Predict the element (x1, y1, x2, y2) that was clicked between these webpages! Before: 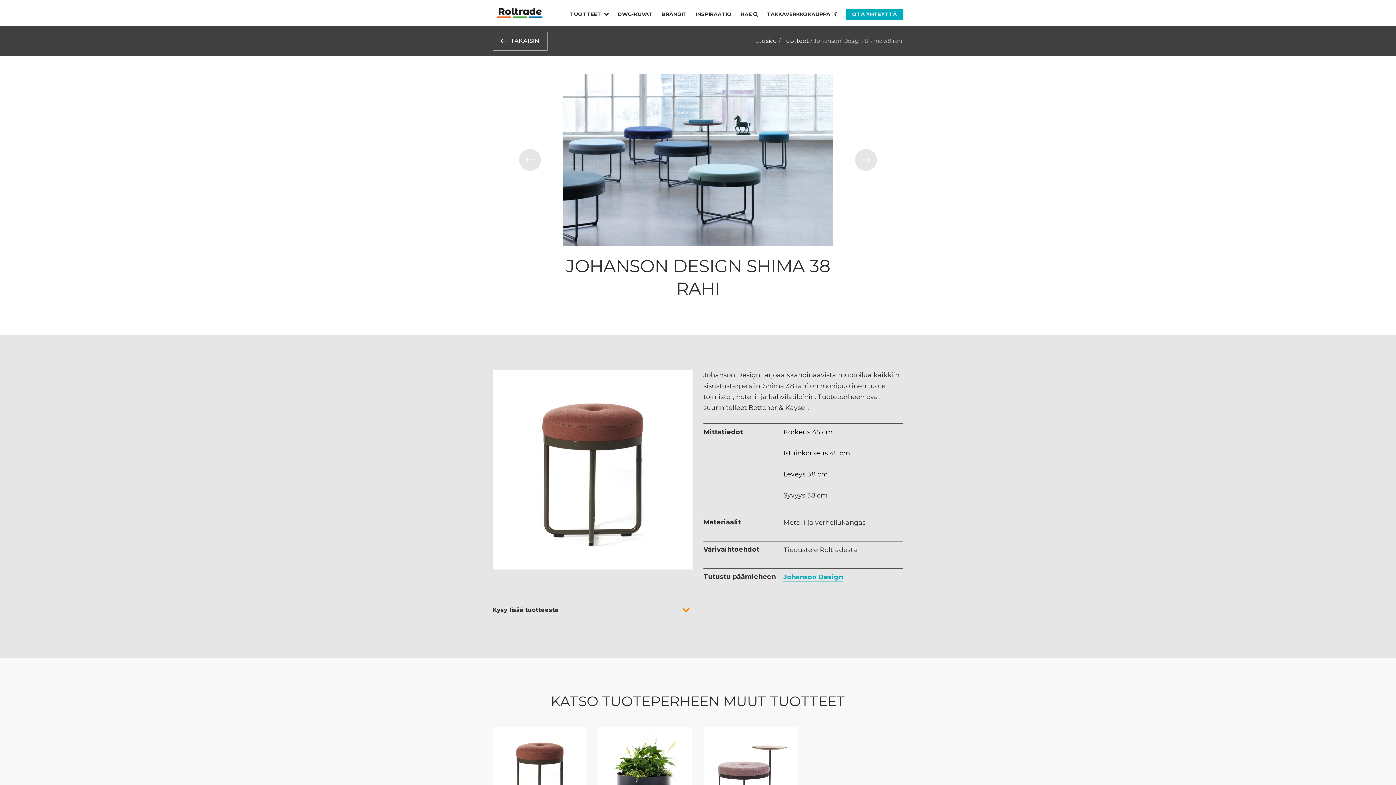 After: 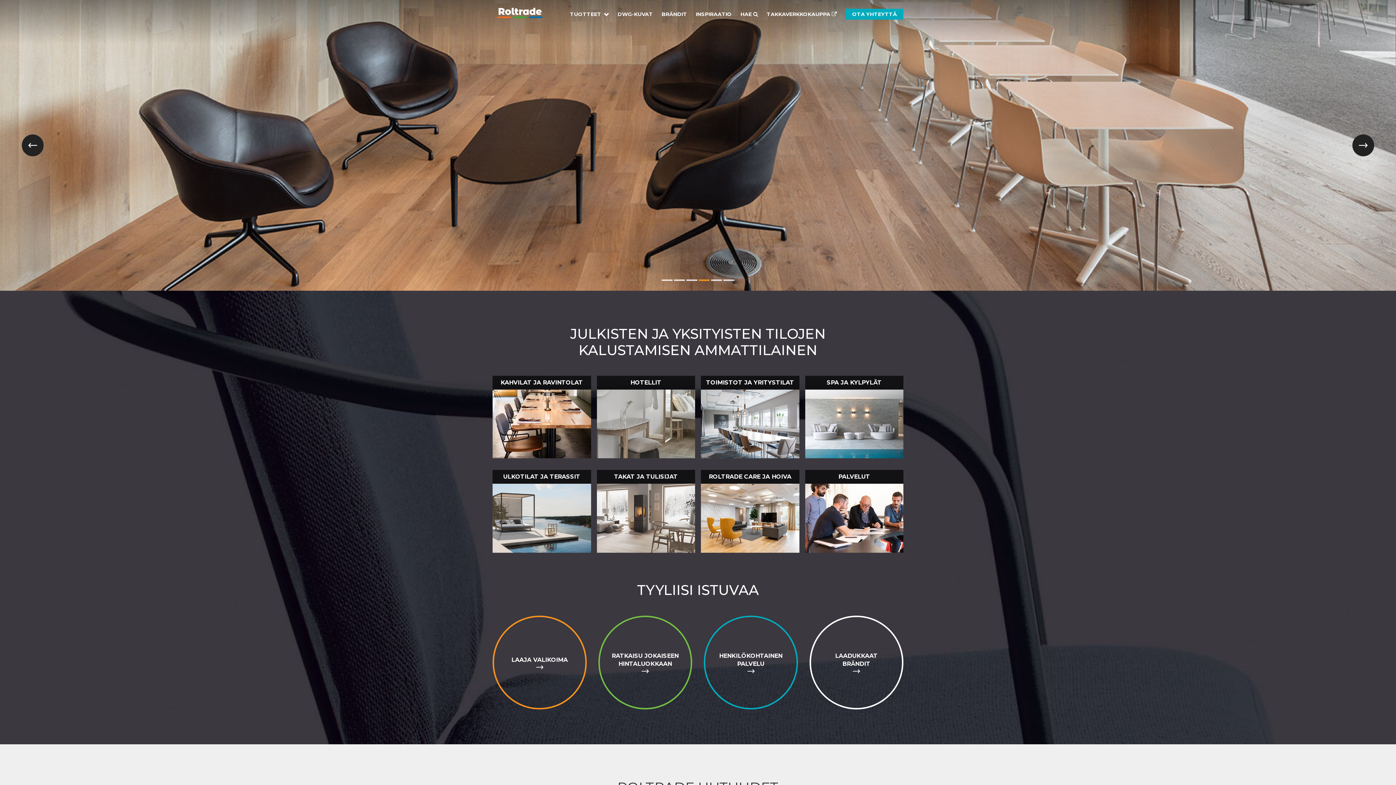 Action: label: Etusivu bbox: (755, 37, 777, 44)